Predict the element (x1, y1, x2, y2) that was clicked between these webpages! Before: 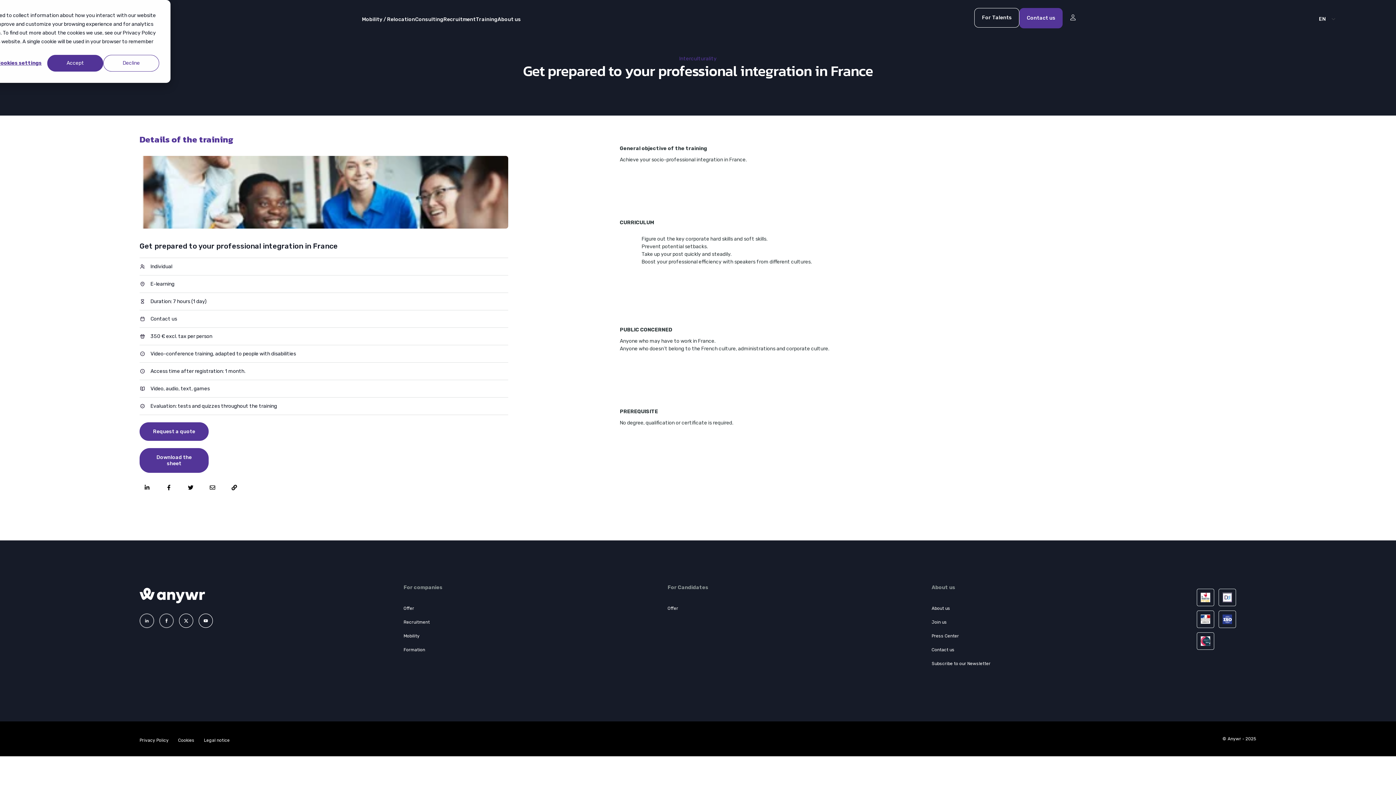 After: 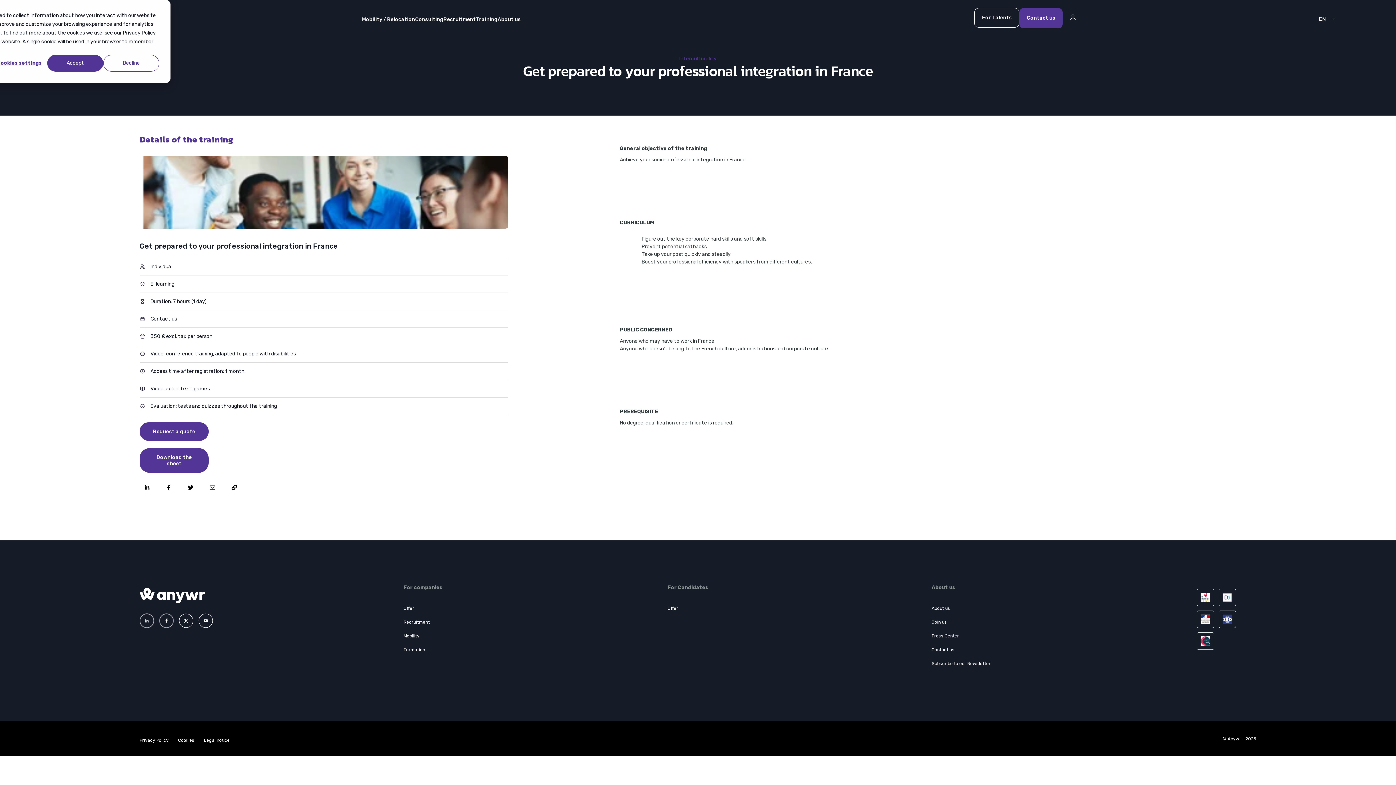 Action: bbox: (139, 480, 154, 494)